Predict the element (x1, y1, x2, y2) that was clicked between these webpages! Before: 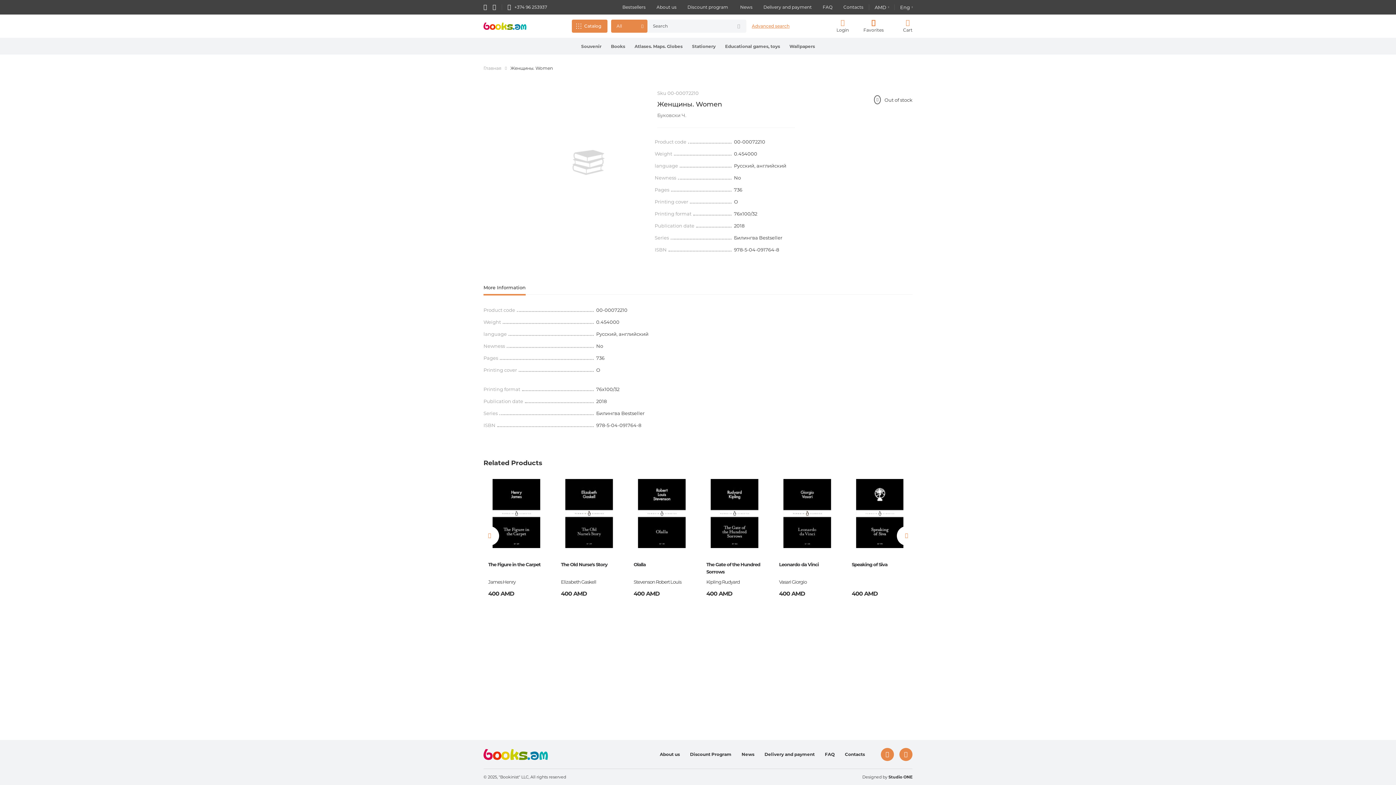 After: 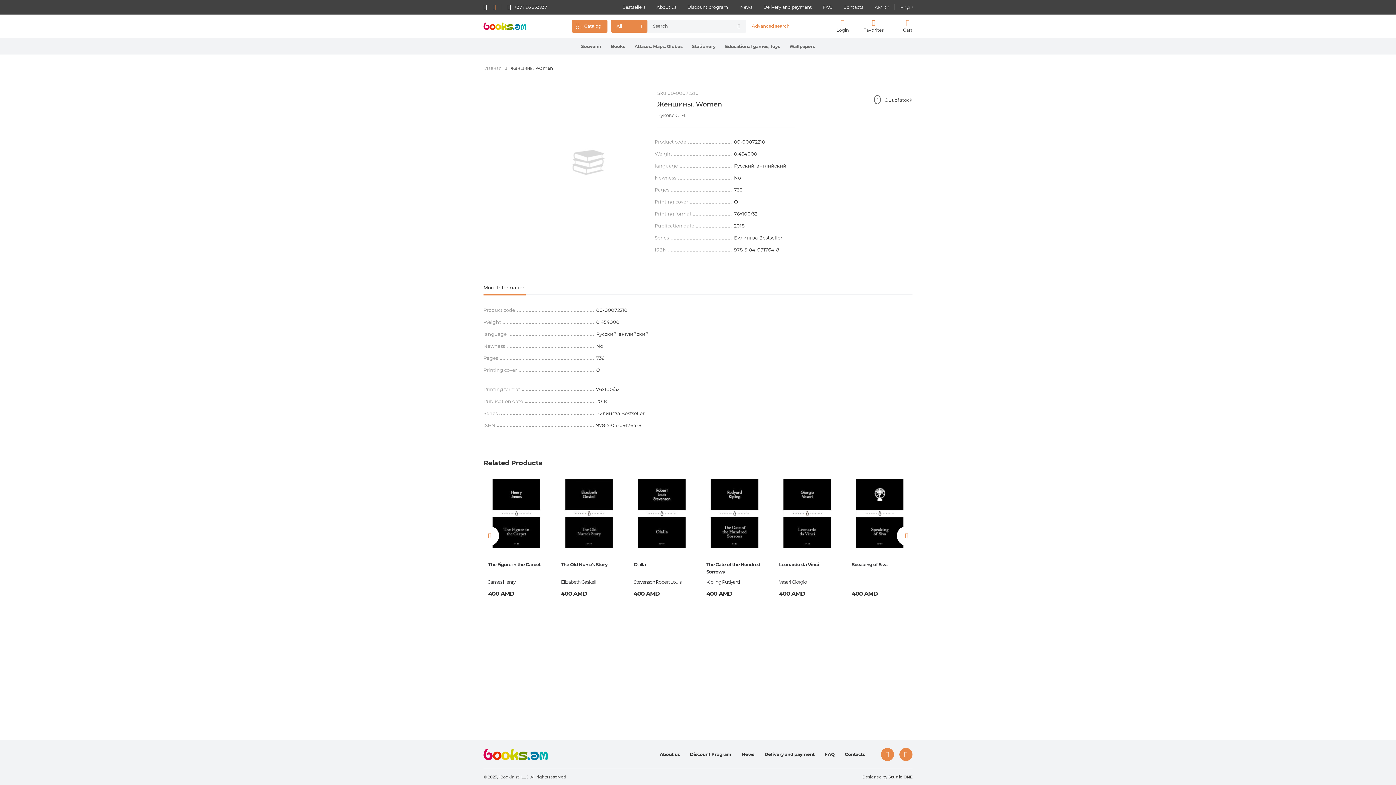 Action: bbox: (492, 4, 496, 10)